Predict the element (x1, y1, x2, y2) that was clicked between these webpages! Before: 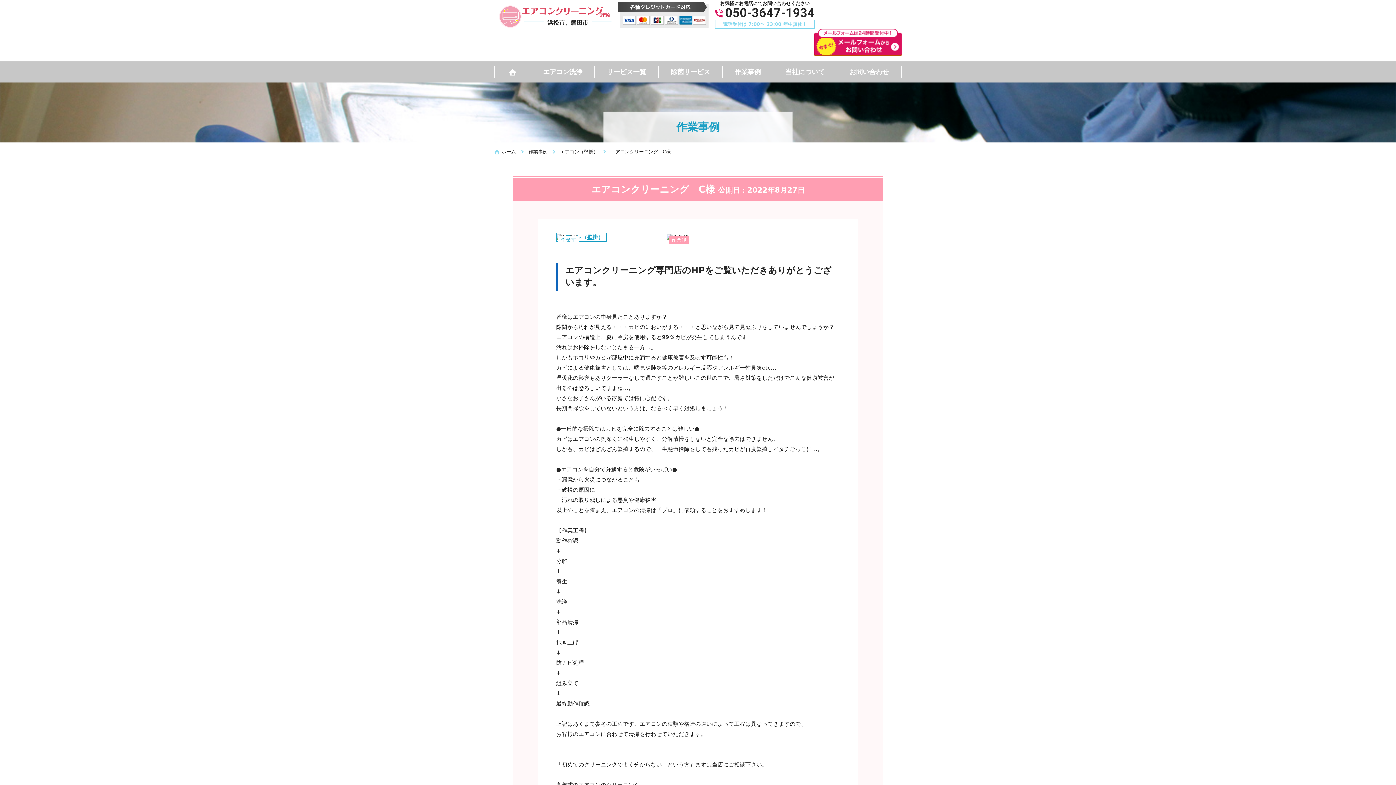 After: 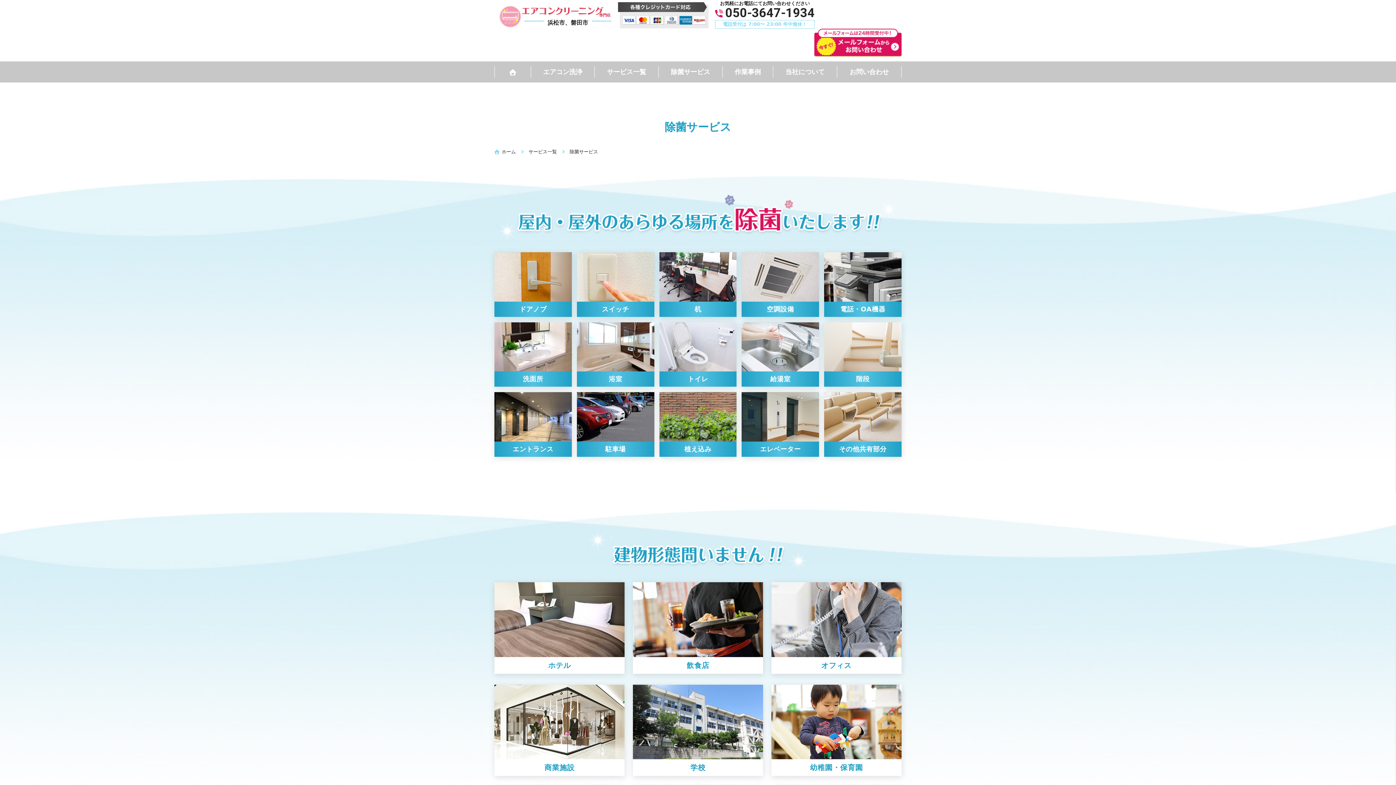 Action: label: 除菌サービス bbox: (658, 66, 722, 77)